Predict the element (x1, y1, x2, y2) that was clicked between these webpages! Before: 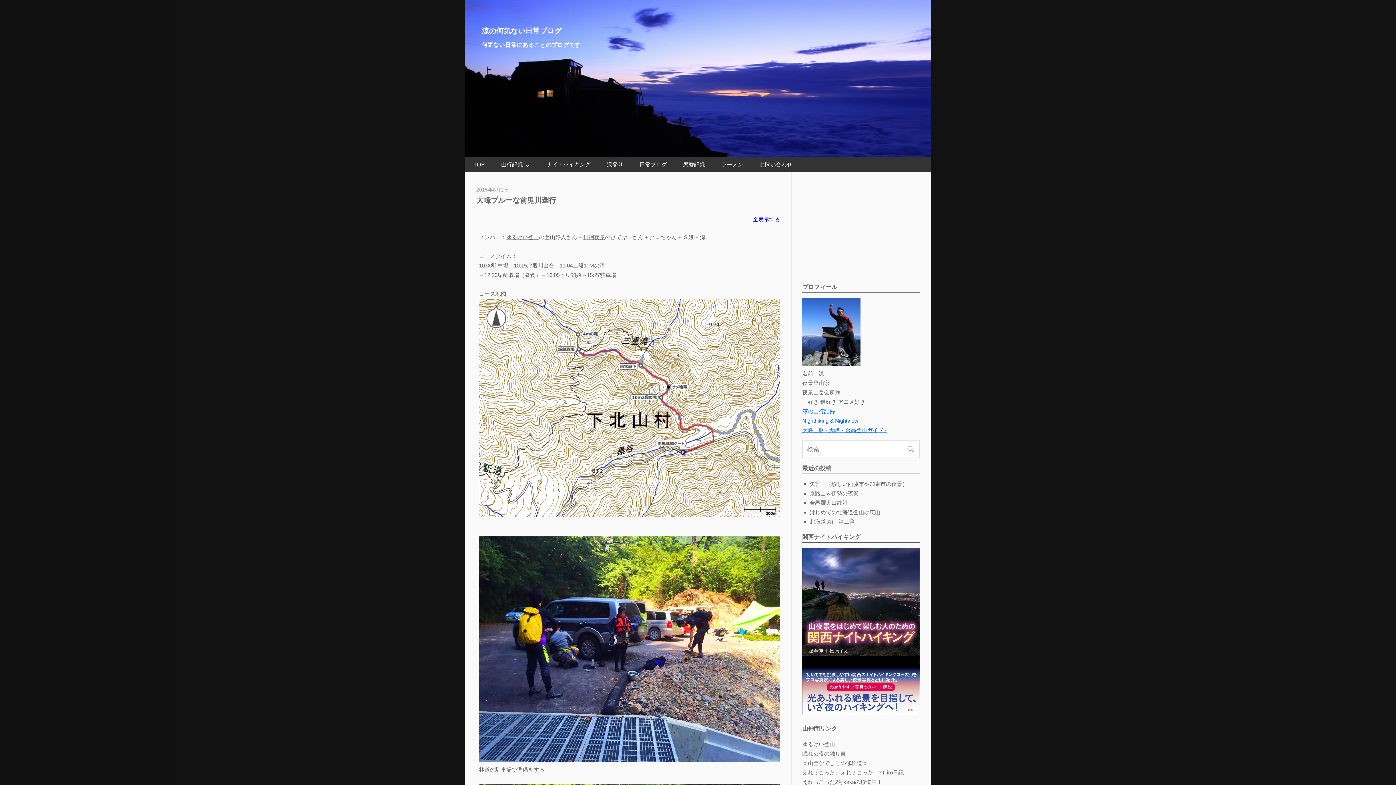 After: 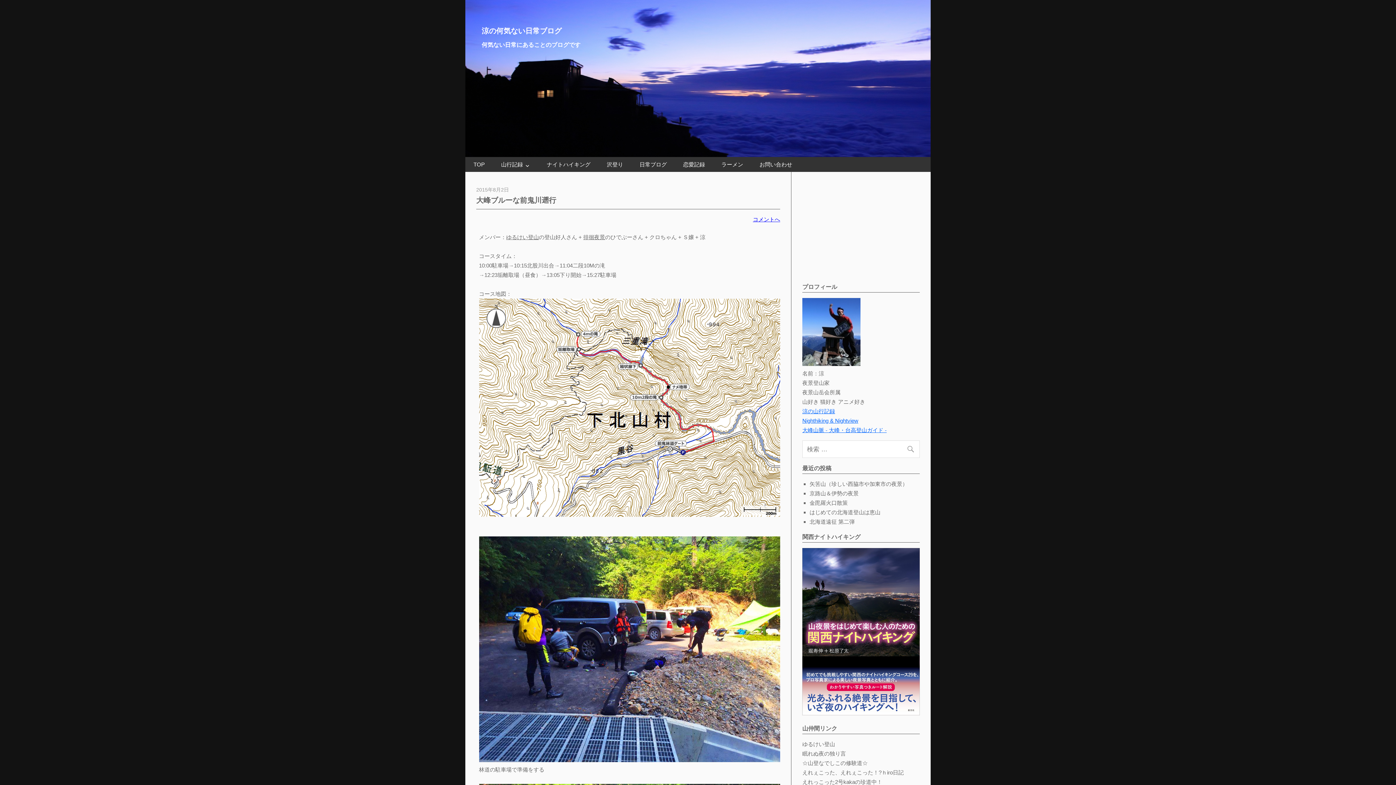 Action: bbox: (753, 216, 780, 222) label: 全表示する